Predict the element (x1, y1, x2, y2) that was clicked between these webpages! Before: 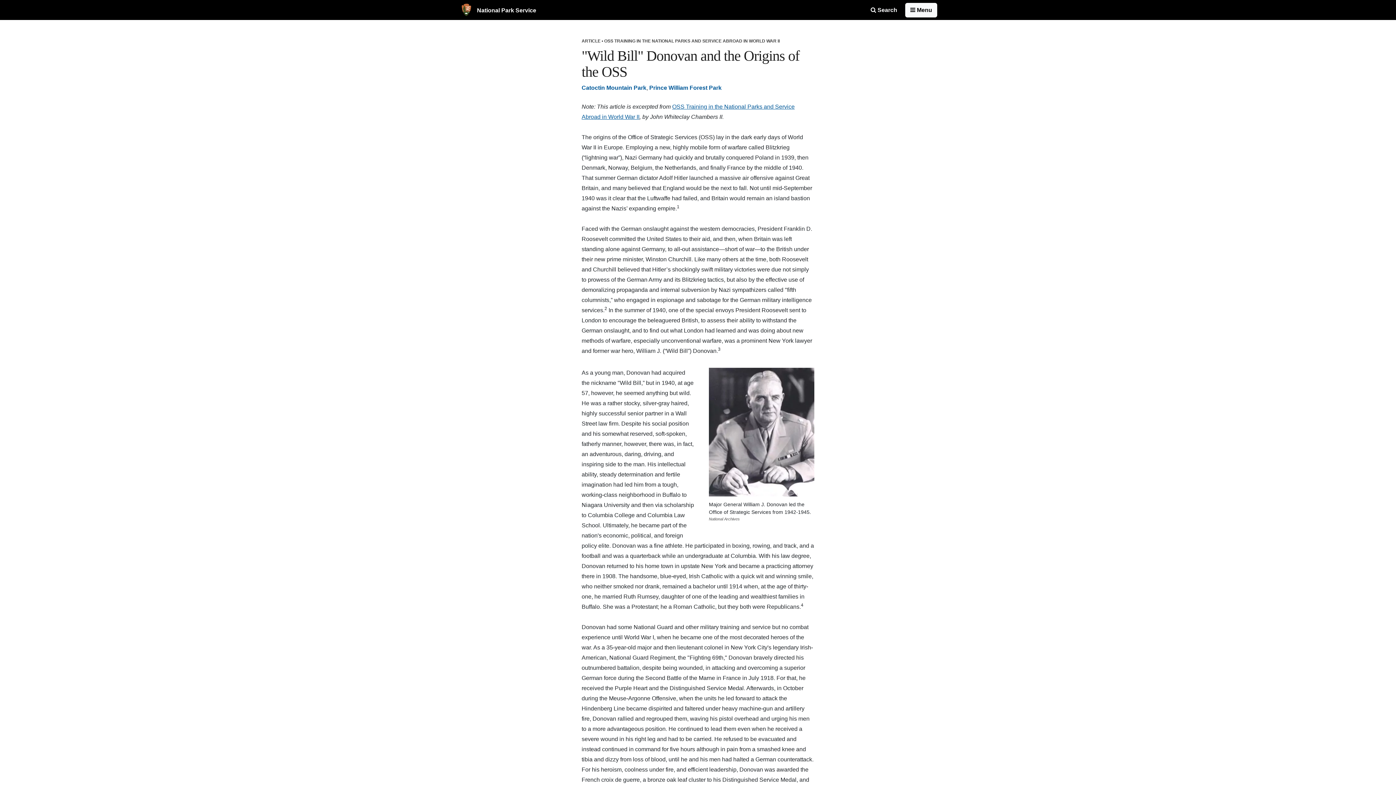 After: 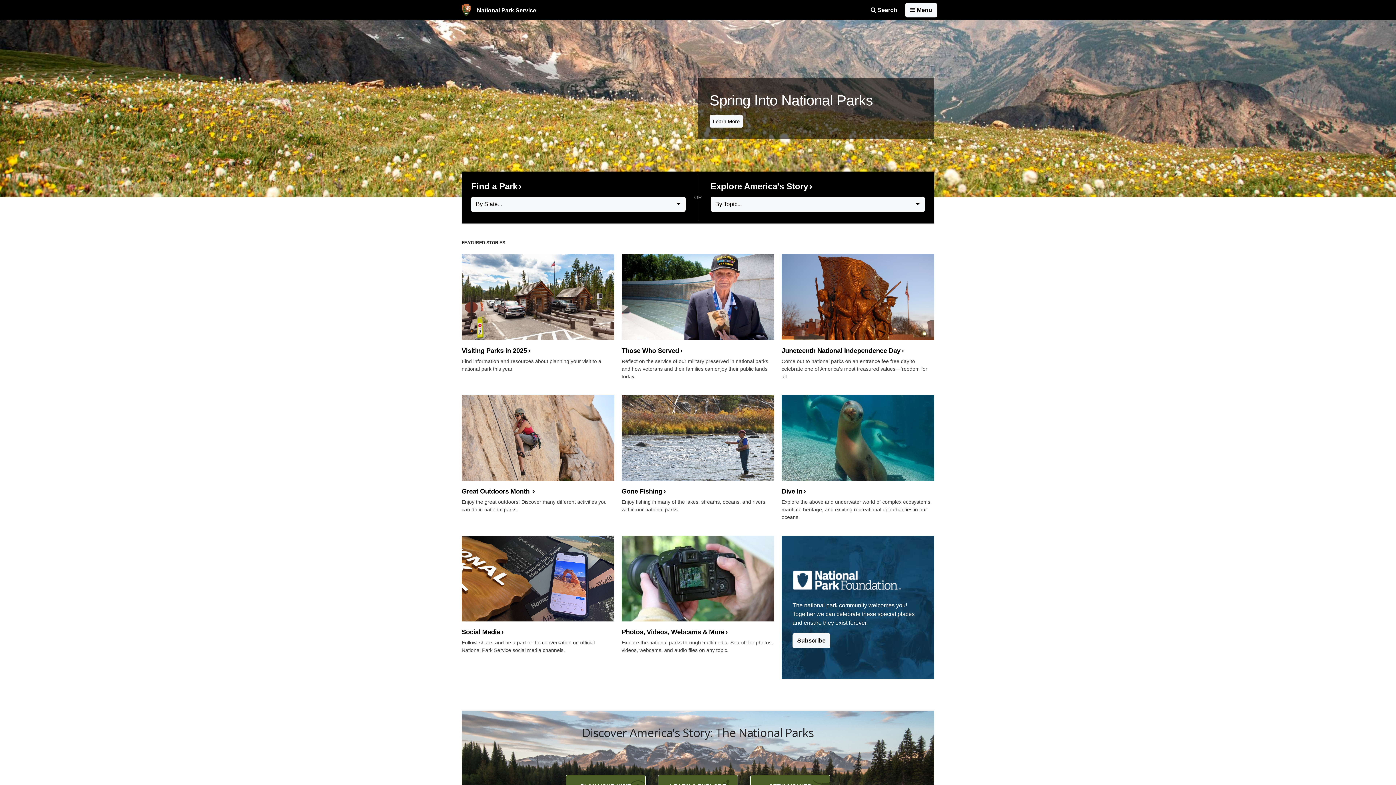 Action: label:  National Park Service bbox: (458, 0, 540, 20)